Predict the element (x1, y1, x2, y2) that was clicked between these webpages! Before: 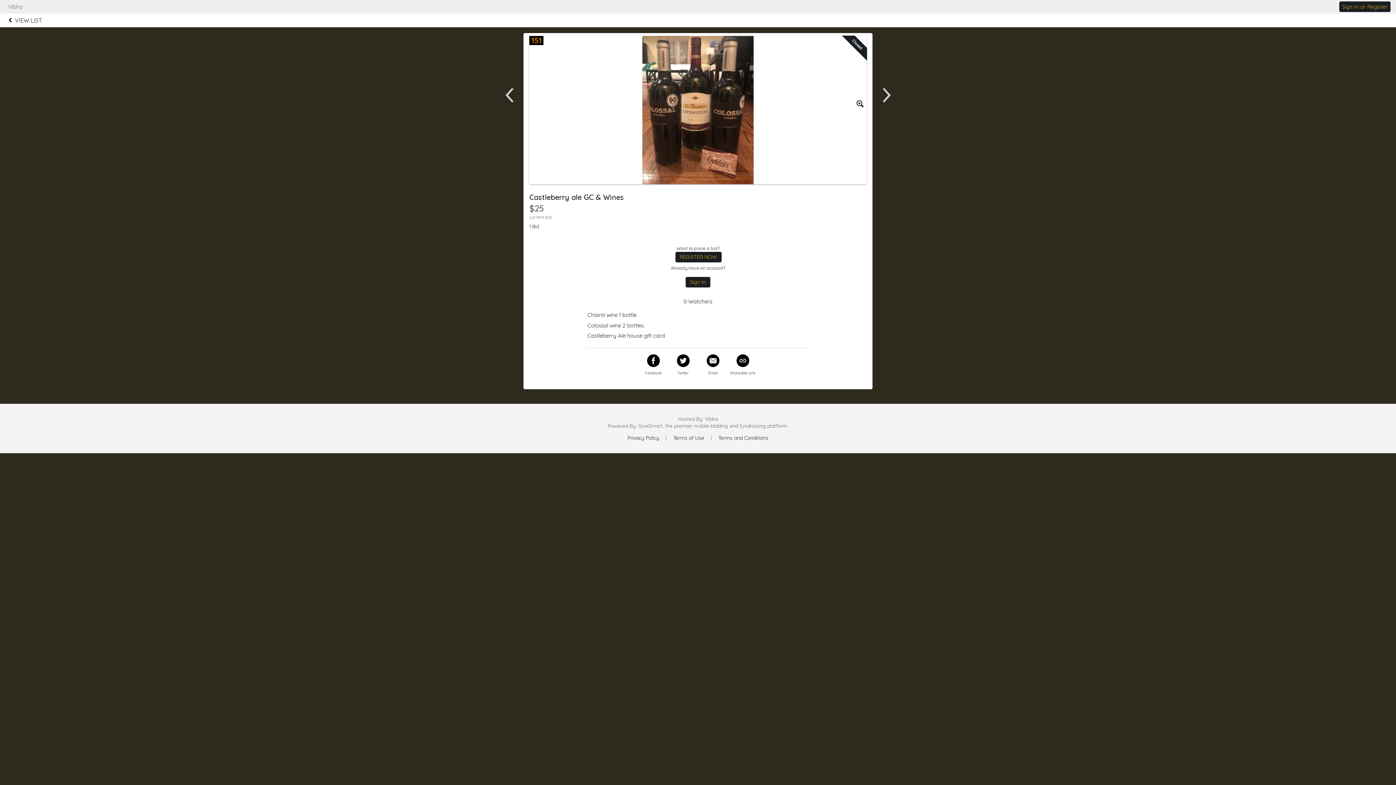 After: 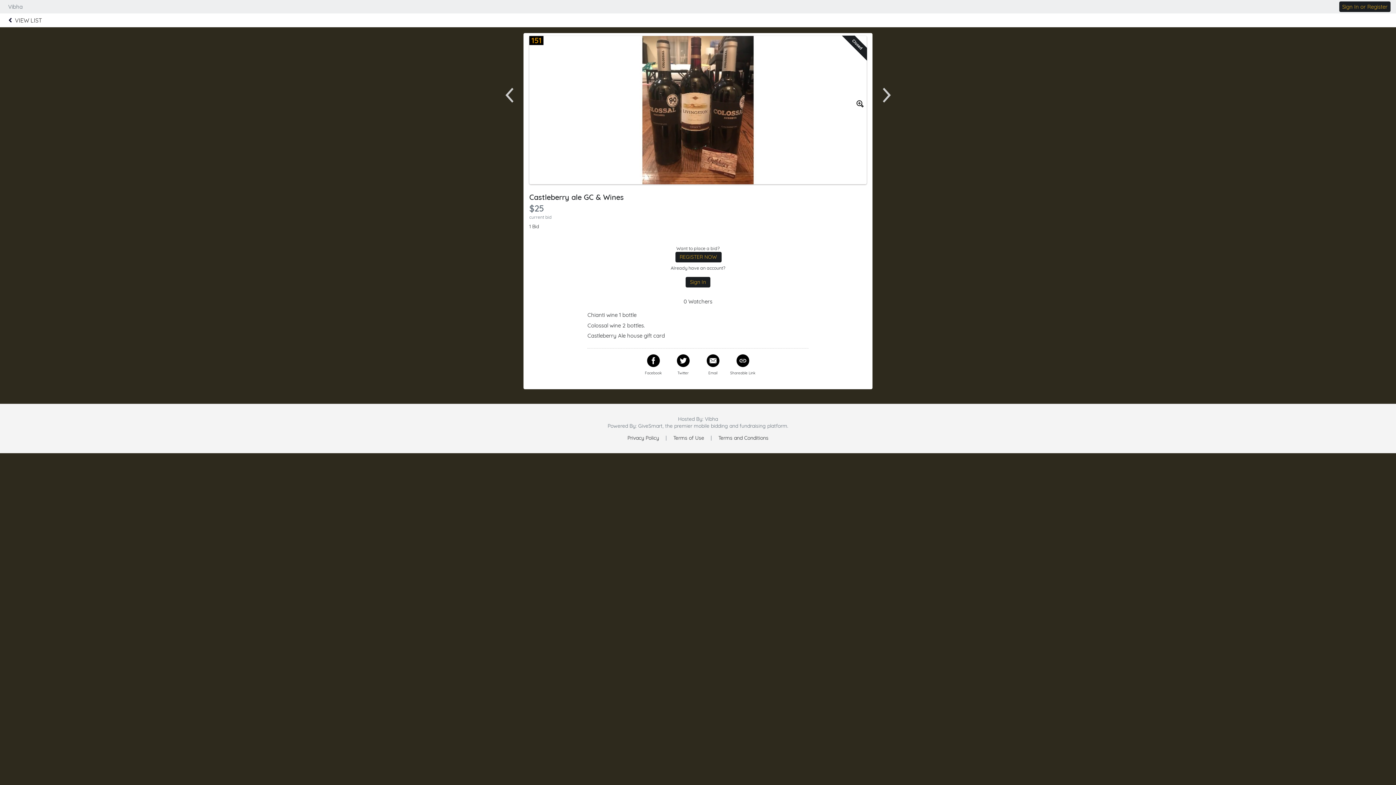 Action: bbox: (627, 434, 659, 441) label: Privacy Policy